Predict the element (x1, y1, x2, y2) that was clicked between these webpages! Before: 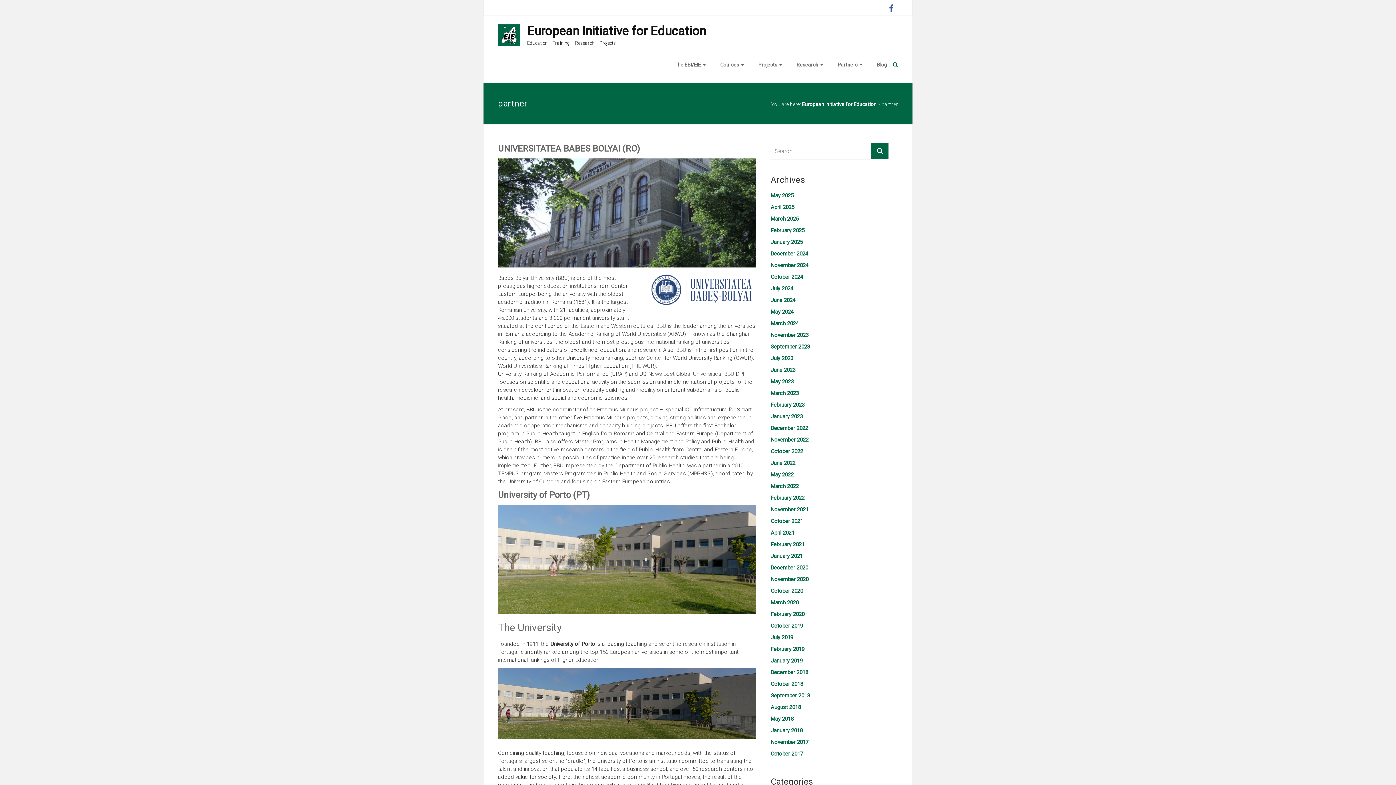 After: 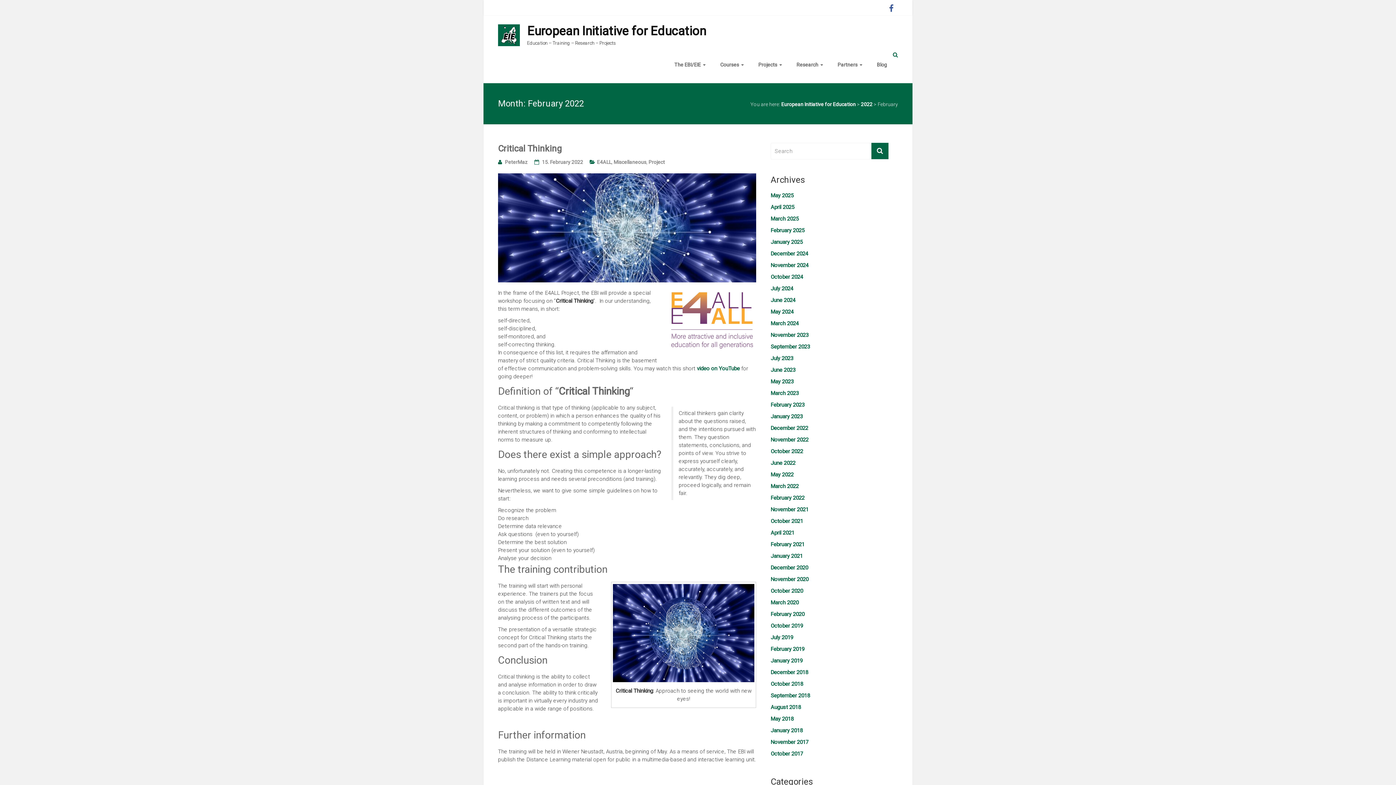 Action: label: February 2022 bbox: (770, 494, 804, 505)